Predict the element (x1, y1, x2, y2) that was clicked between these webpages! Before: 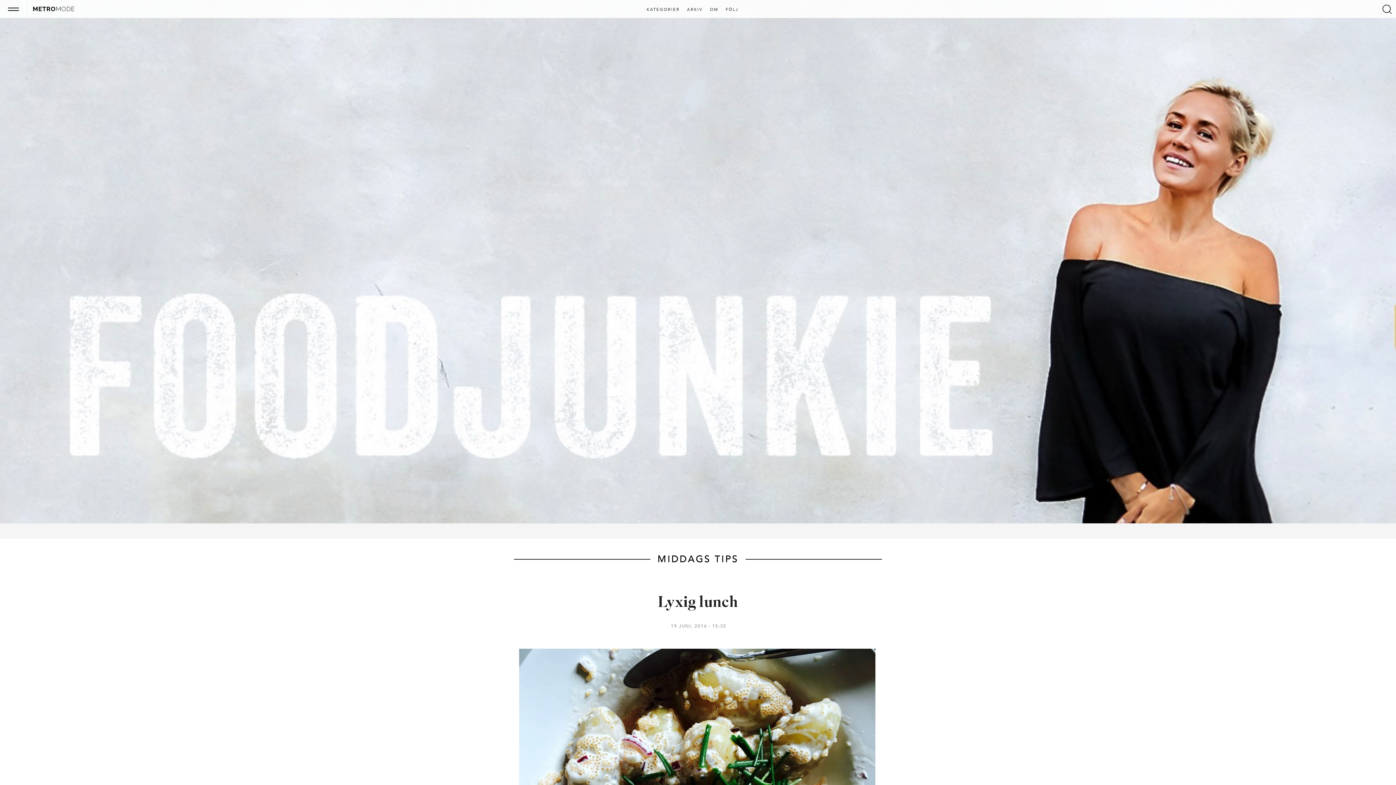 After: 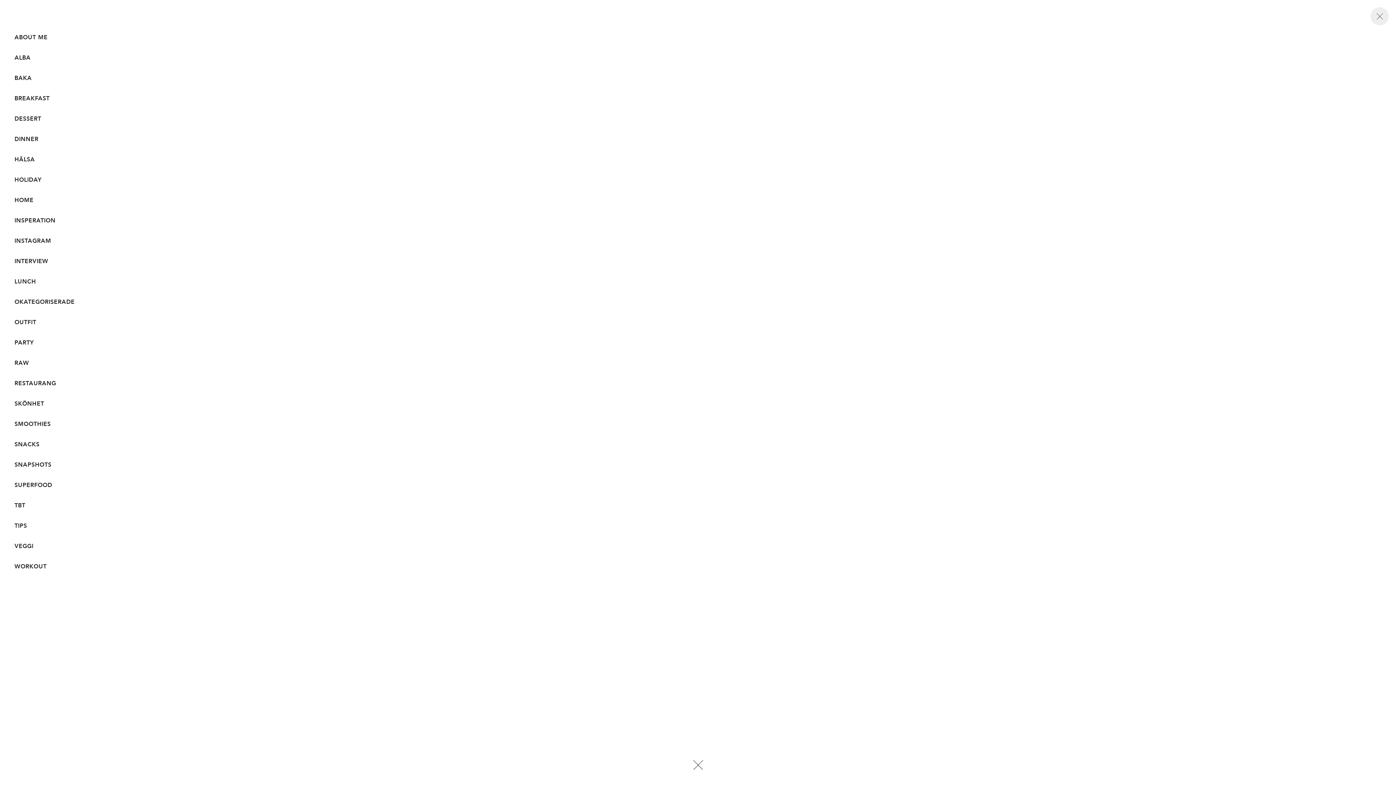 Action: bbox: (643, 7, 682, 12) label: KATEGORIER